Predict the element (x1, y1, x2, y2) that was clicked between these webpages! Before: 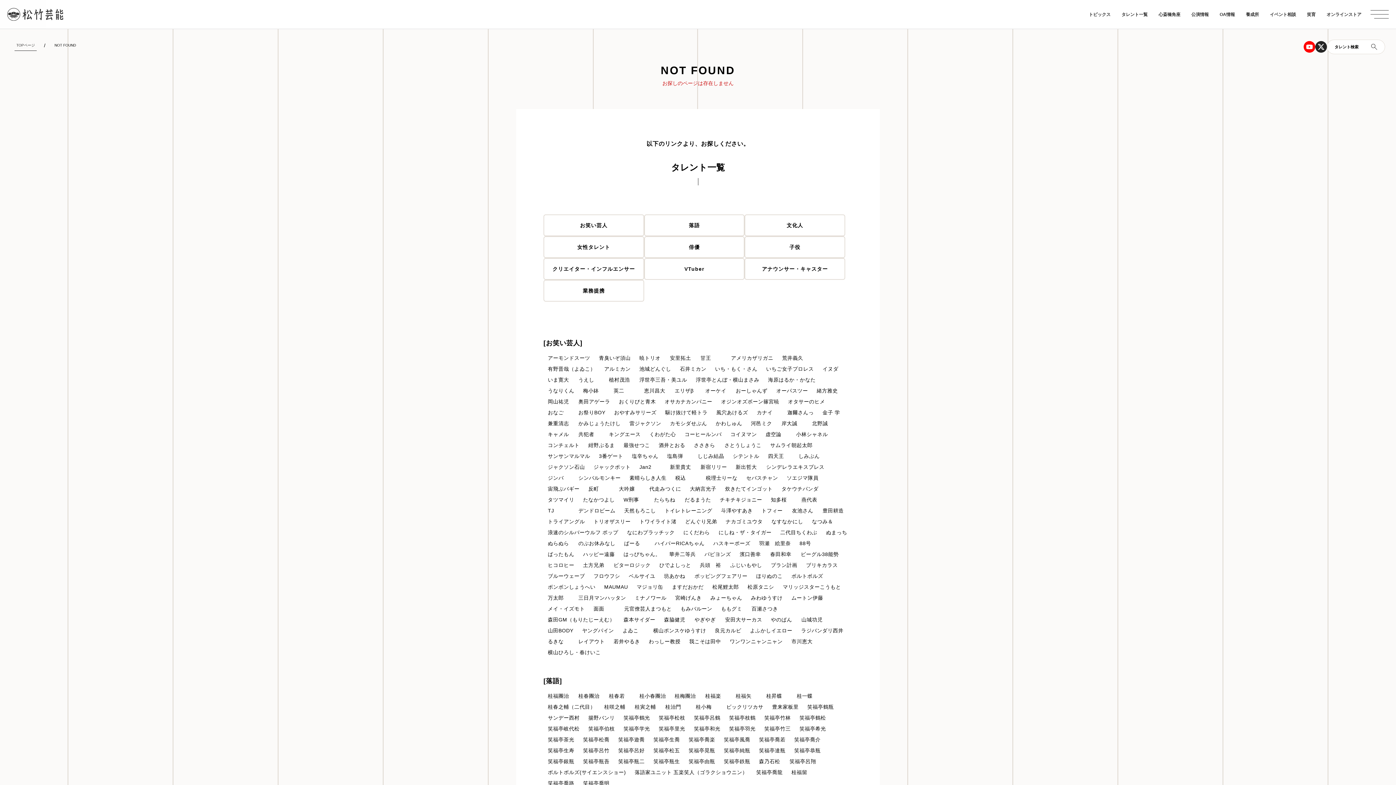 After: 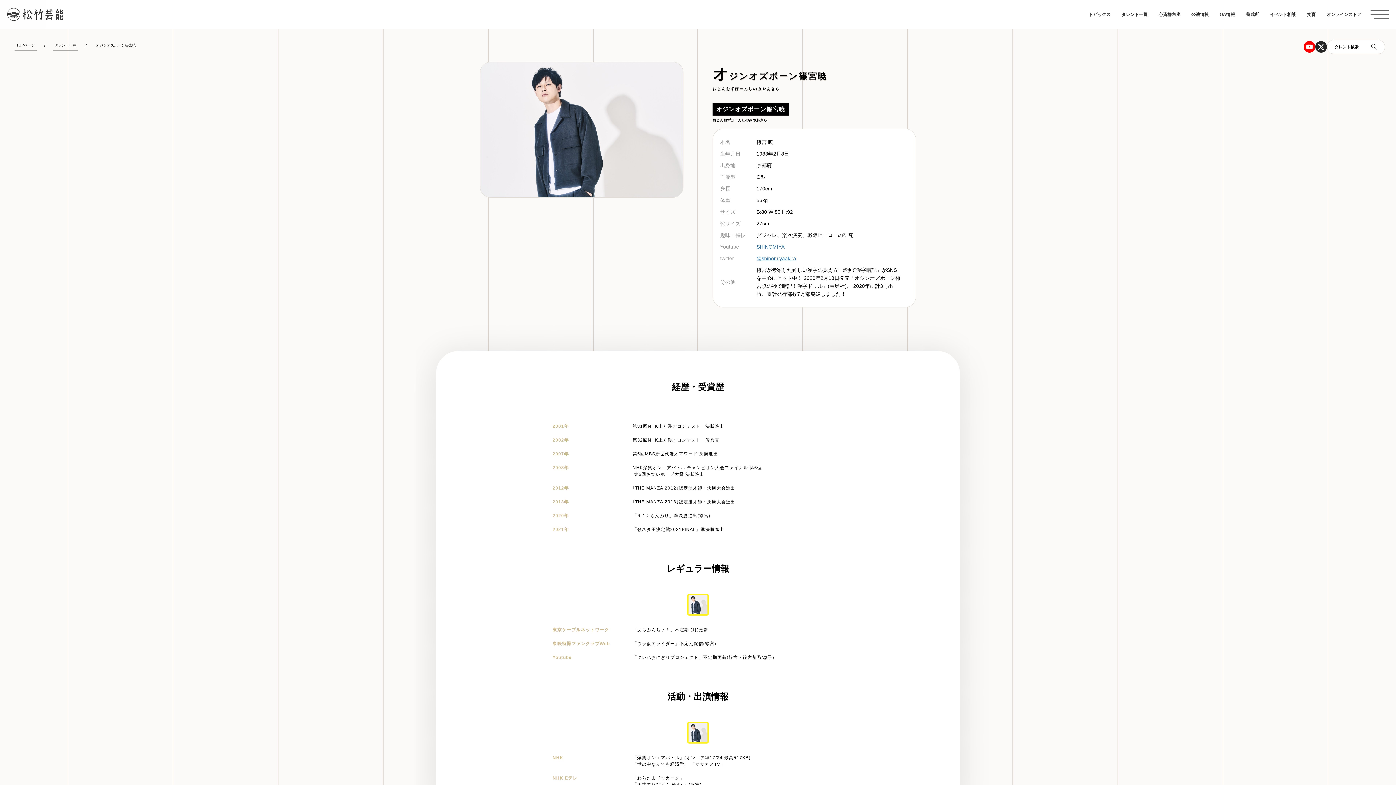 Action: label: オジンオズボーン篠宮暁 bbox: (716, 396, 783, 407)